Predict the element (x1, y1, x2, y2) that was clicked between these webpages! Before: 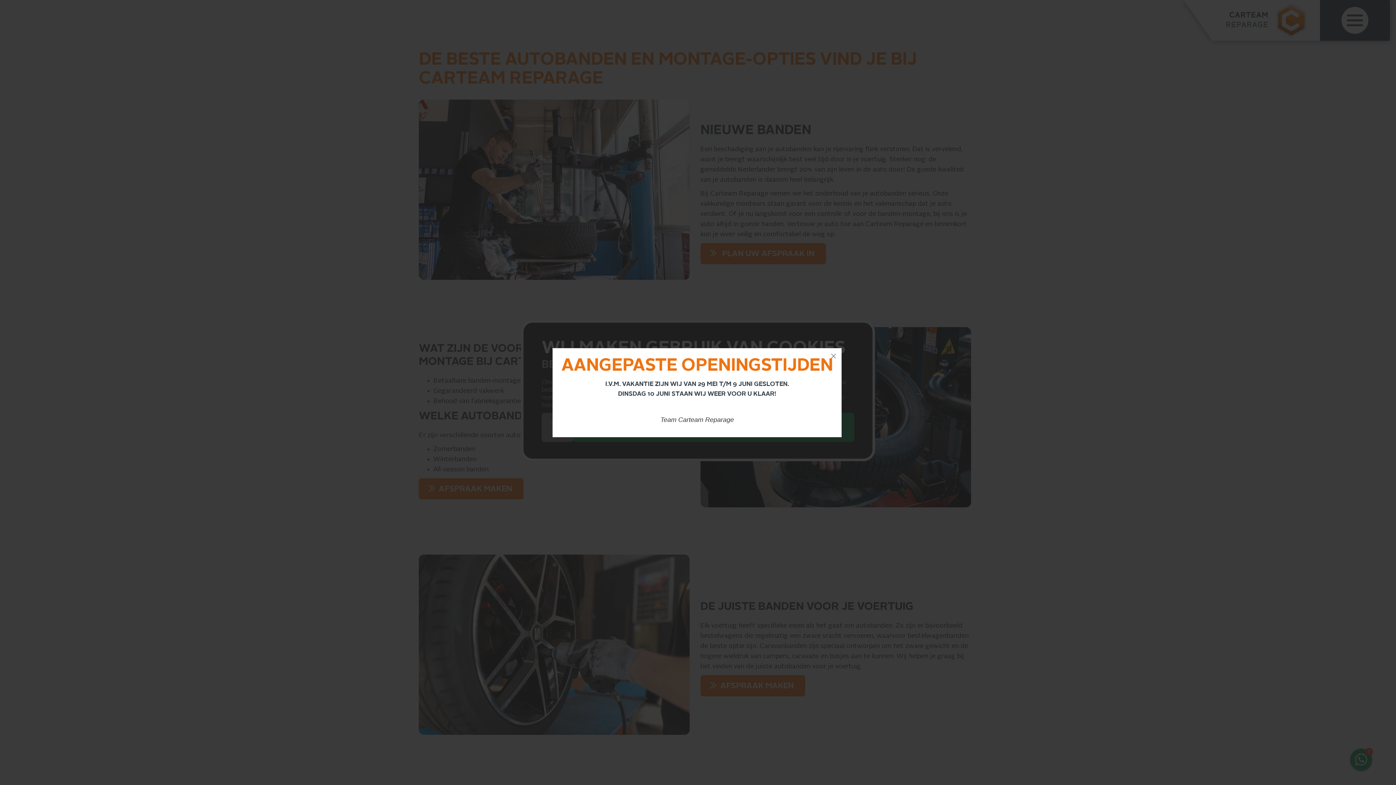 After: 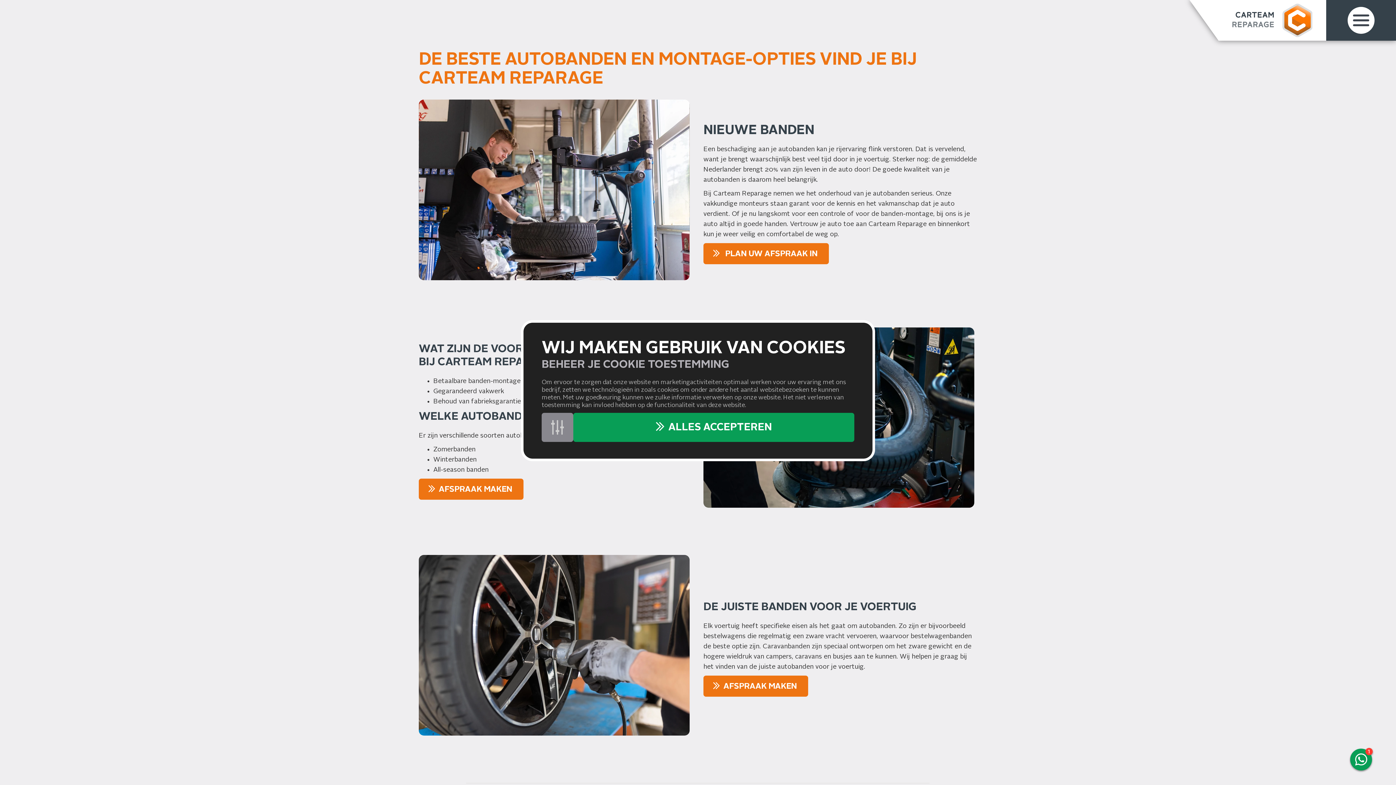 Action: bbox: (825, 348, 841, 364)